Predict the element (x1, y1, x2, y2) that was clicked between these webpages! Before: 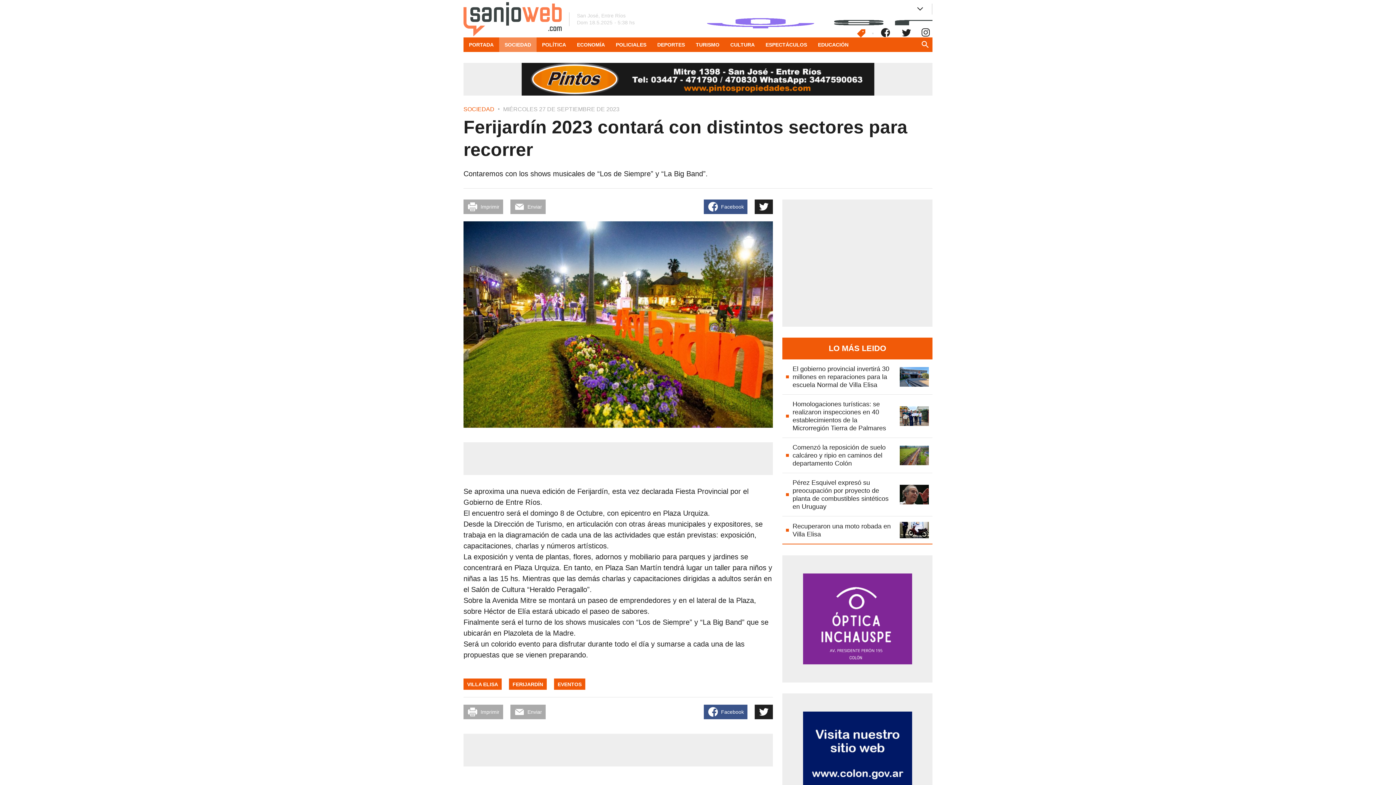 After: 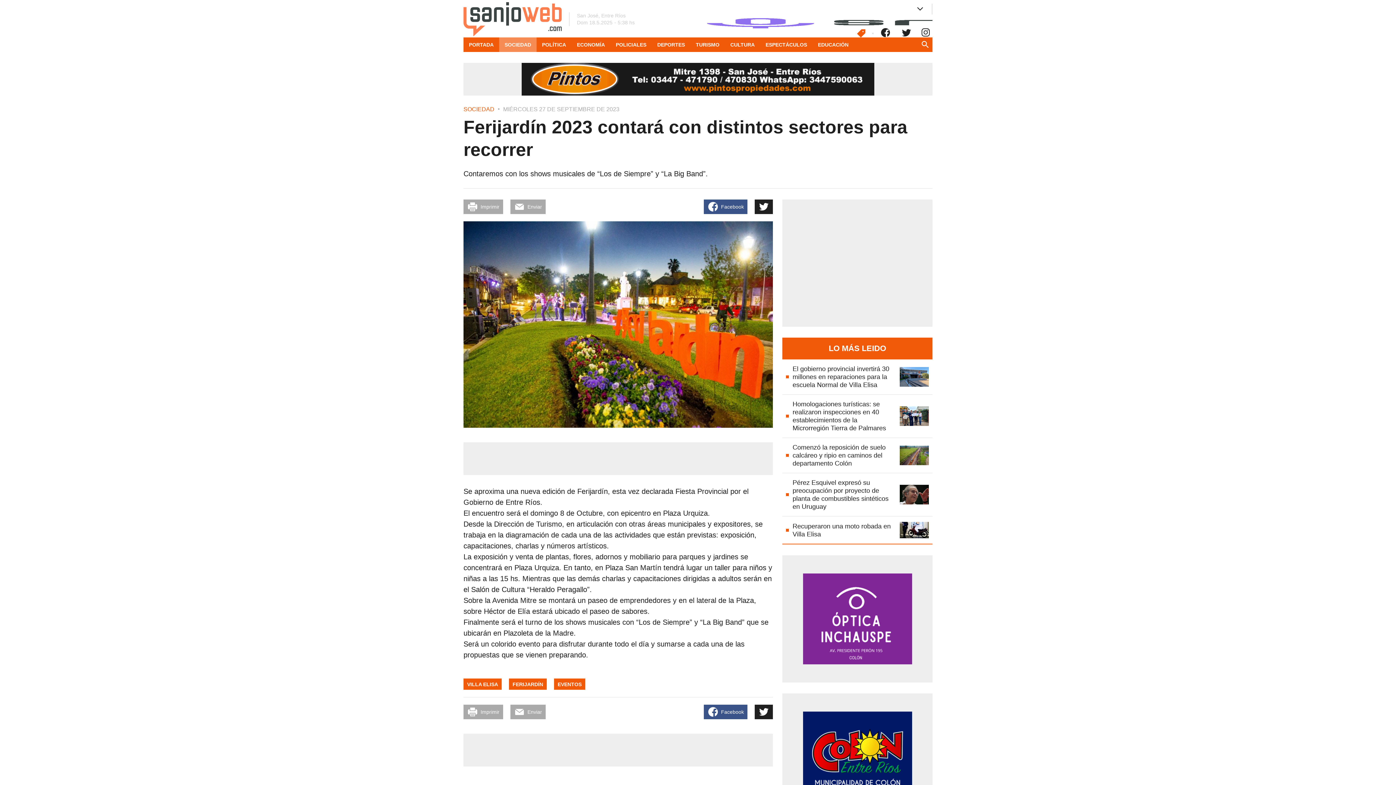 Action: bbox: (707, 18, 932, 28)